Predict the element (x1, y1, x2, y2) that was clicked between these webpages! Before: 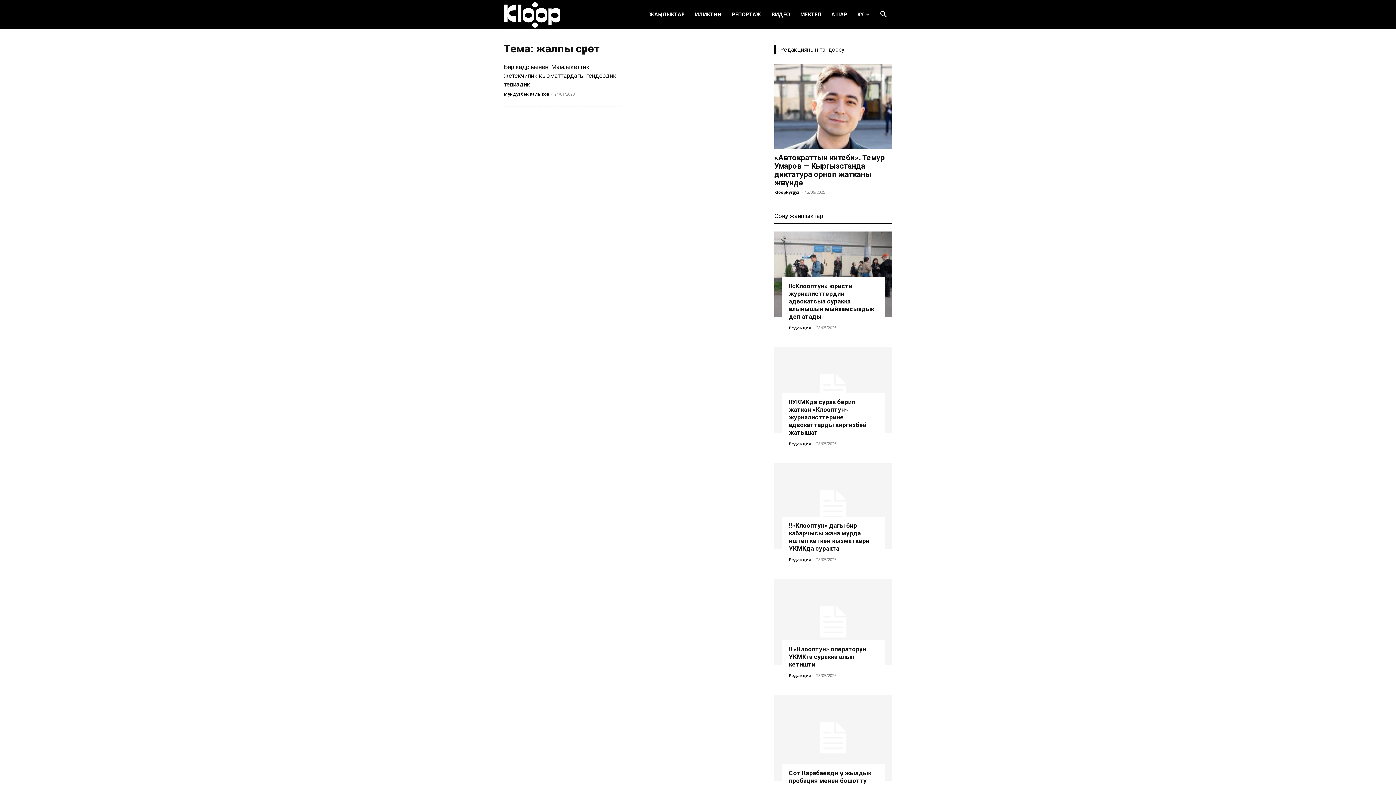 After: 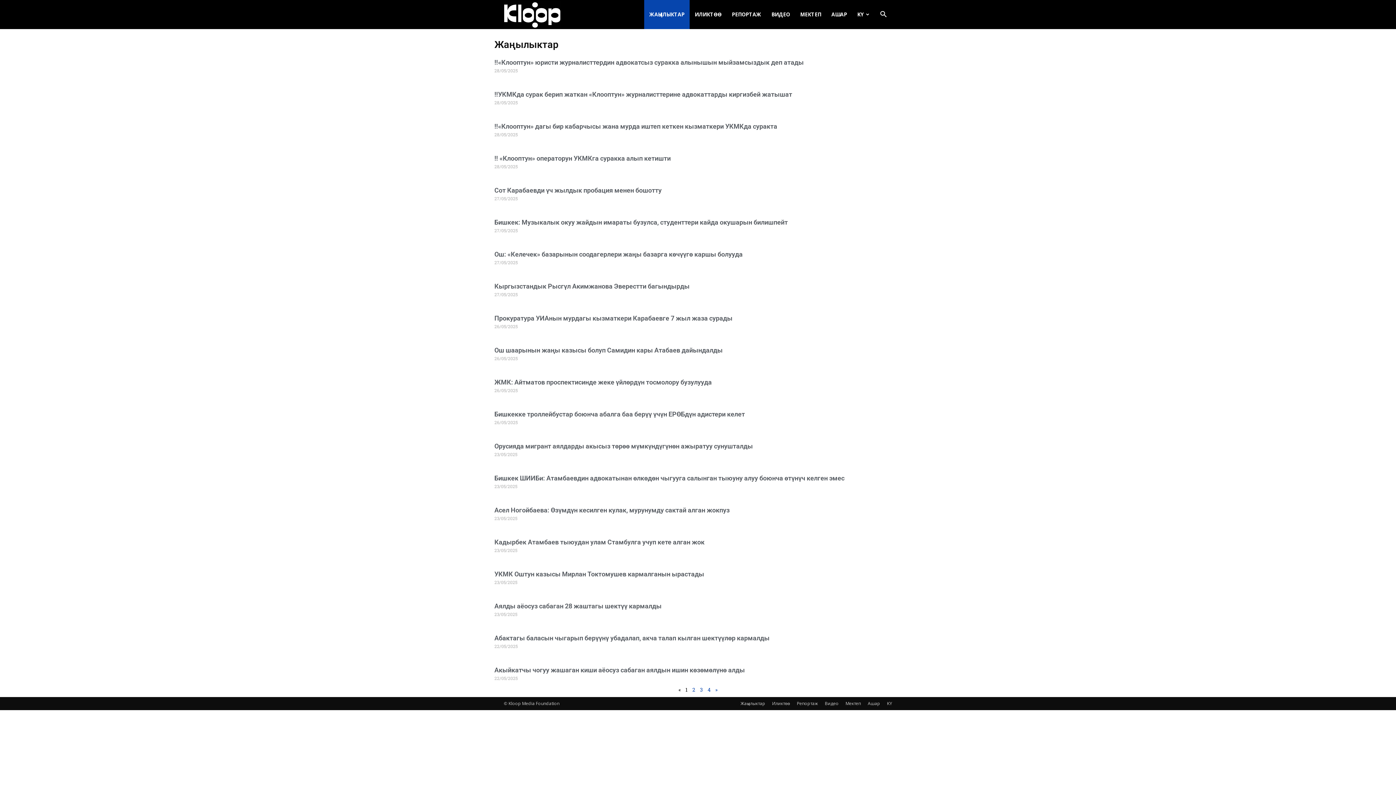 Action: bbox: (644, 0, 689, 29) label: ЖАҢЫЛЫКТАР